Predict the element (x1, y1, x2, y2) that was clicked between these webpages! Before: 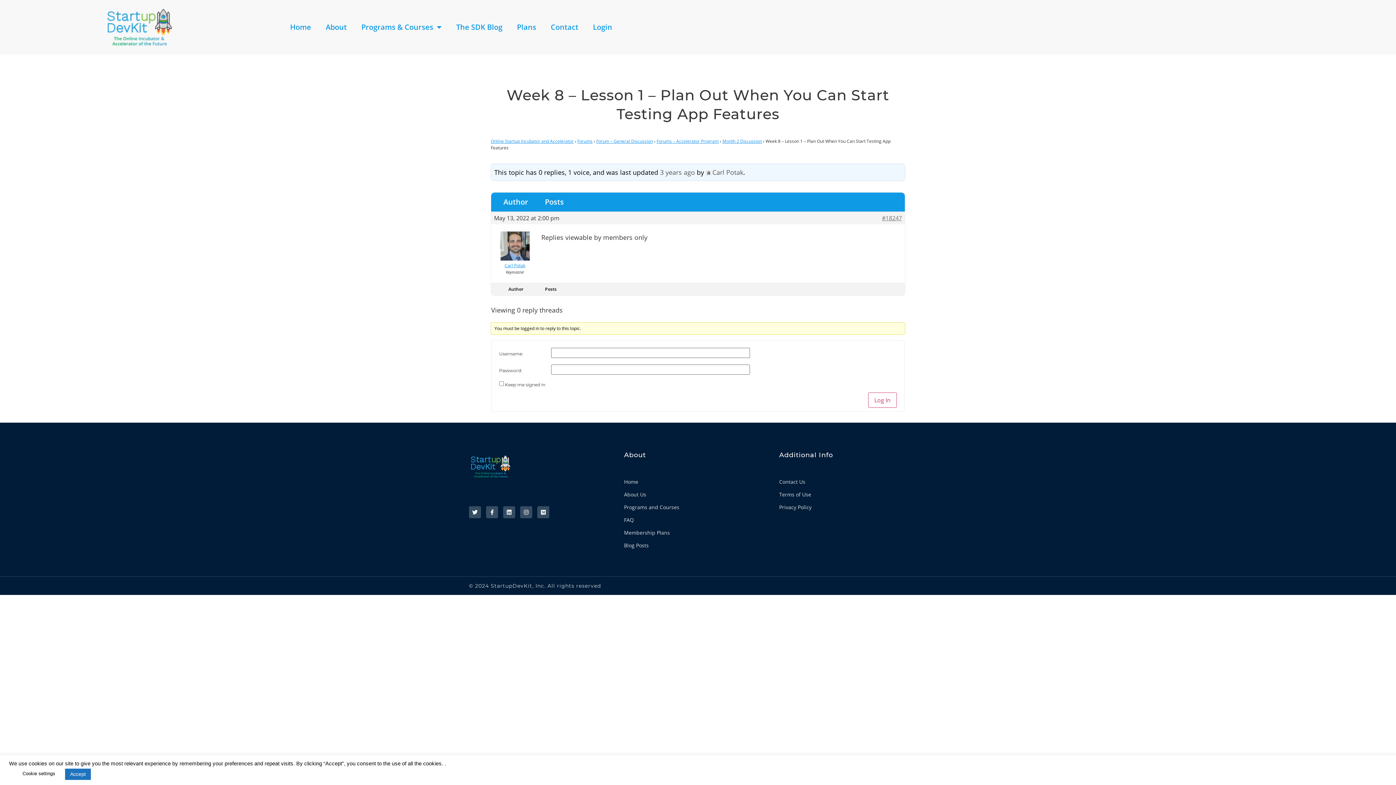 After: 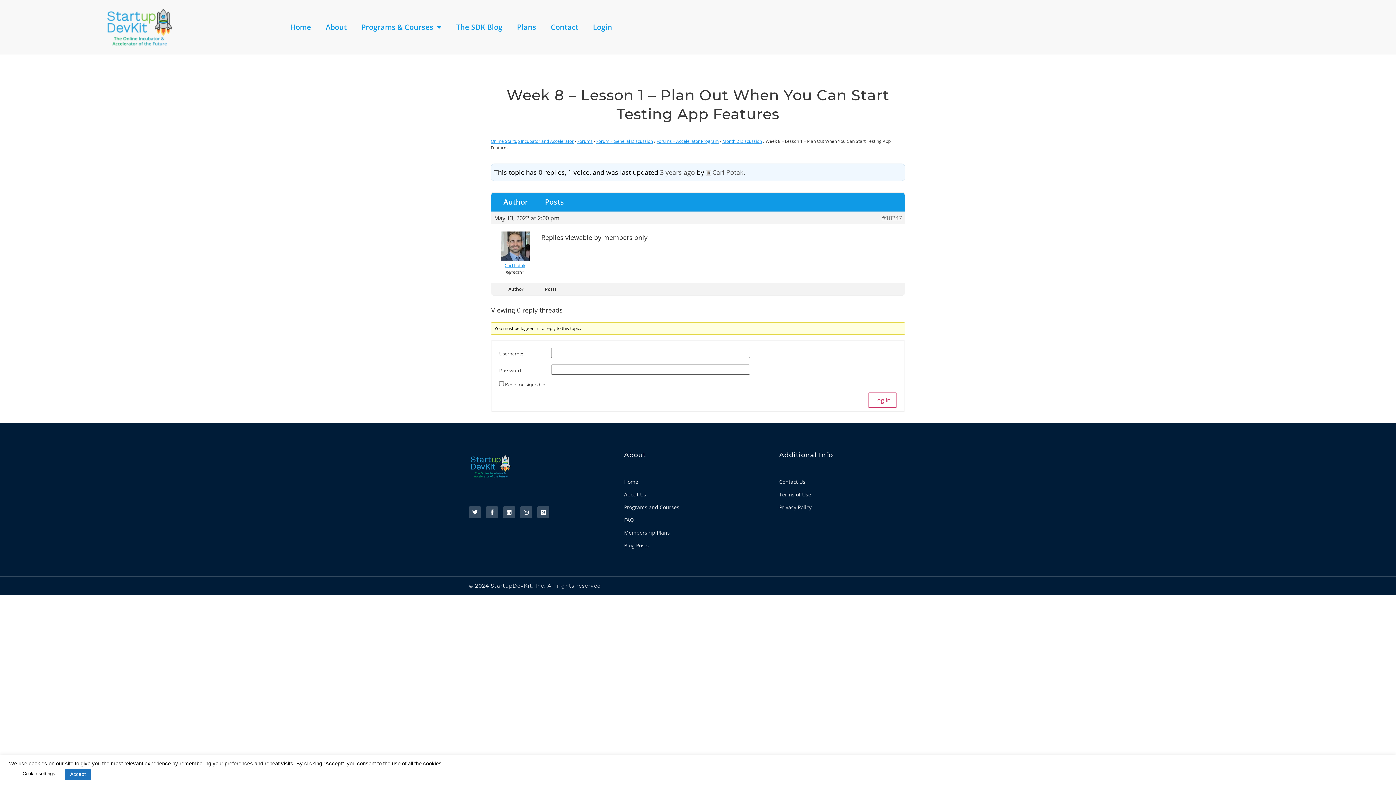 Action: label: 3 years ago bbox: (660, 168, 695, 176)